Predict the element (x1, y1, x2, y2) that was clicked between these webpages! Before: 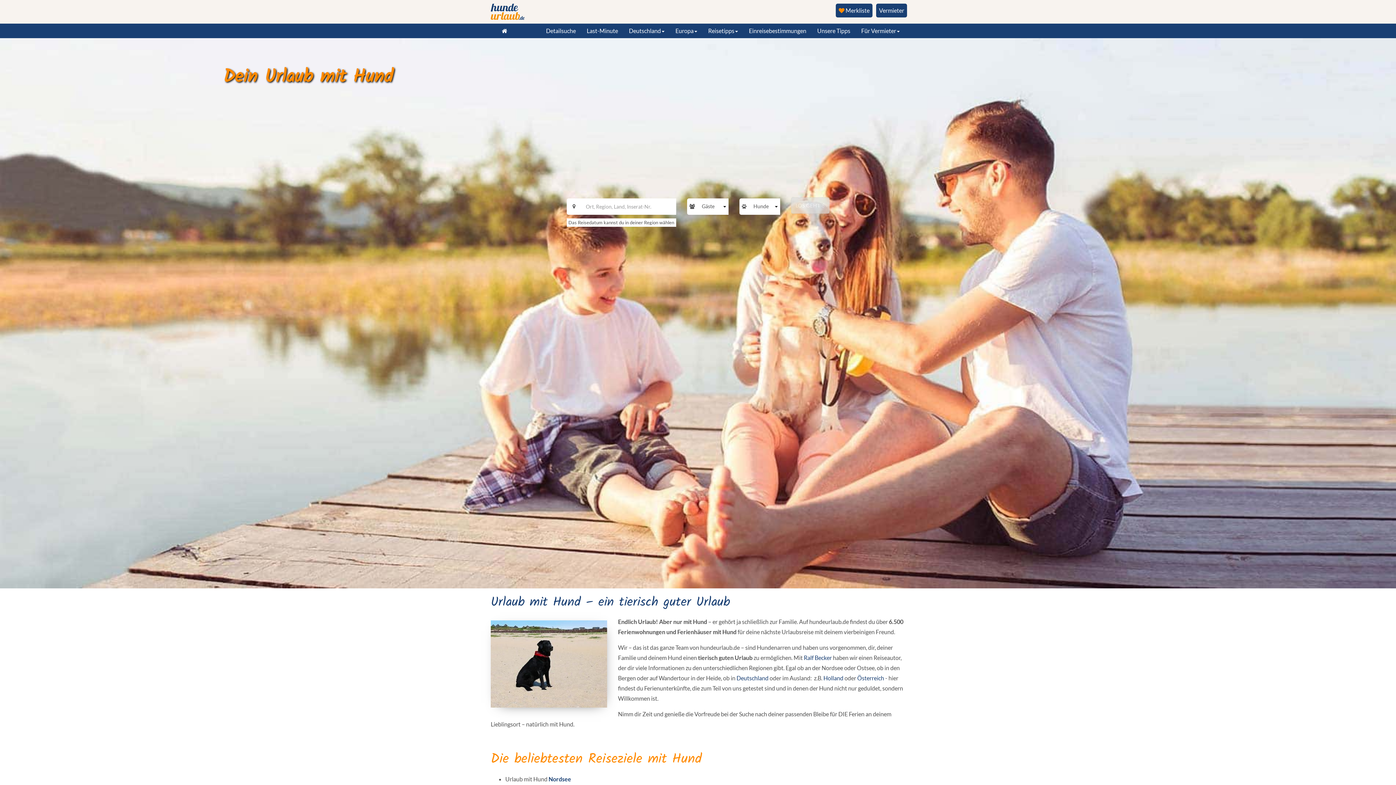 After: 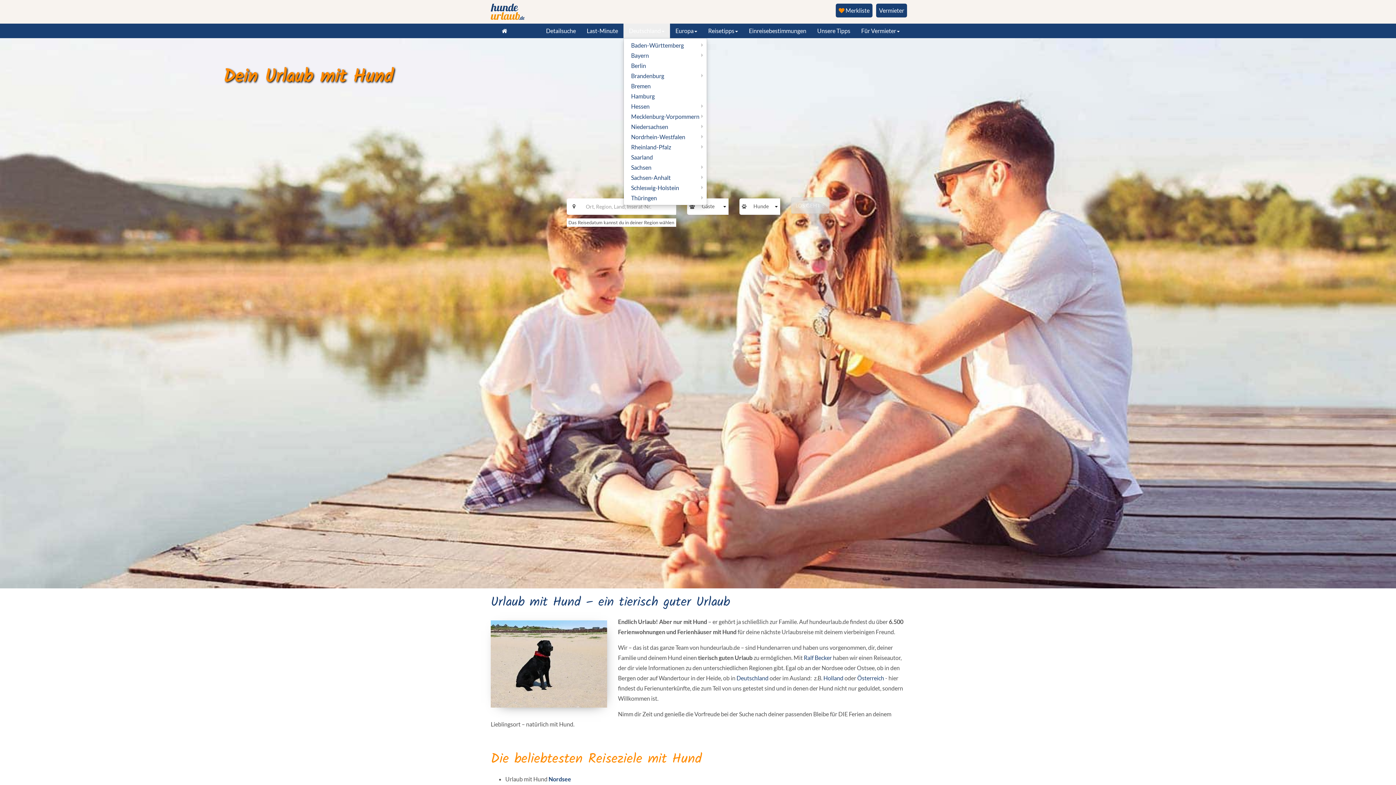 Action: label: Deutschland bbox: (623, 23, 670, 38)